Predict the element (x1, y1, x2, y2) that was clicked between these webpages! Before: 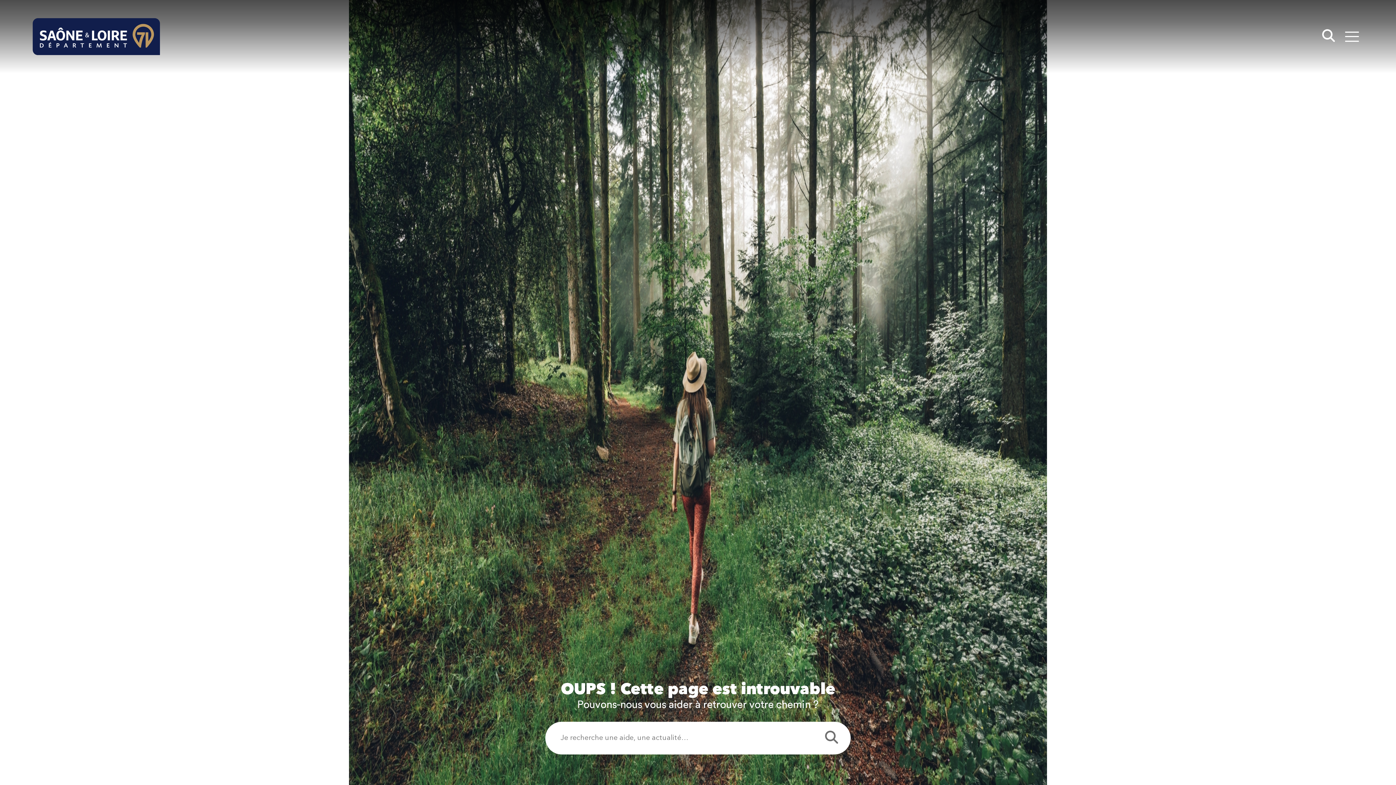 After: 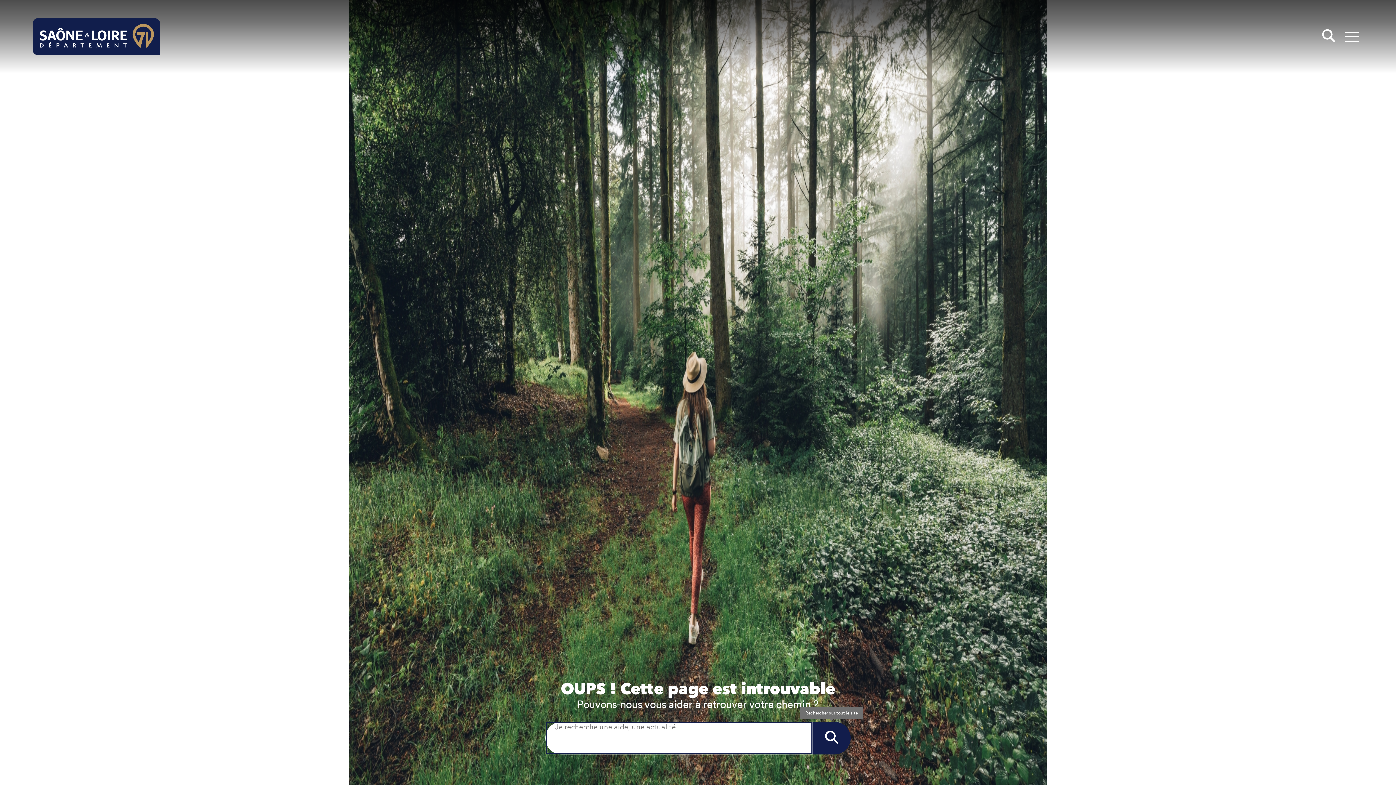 Action: label: Rechercher sur tout le site bbox: (812, 722, 850, 754)